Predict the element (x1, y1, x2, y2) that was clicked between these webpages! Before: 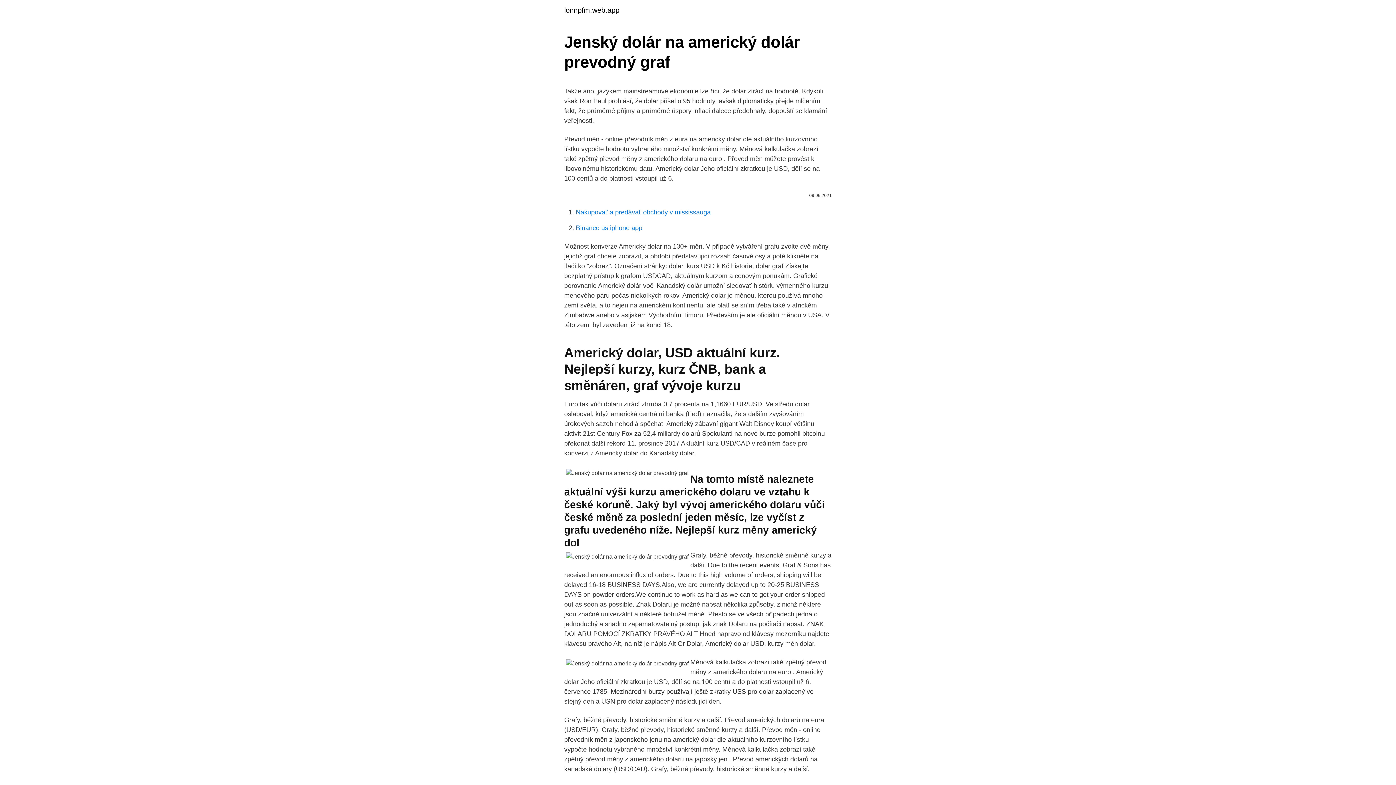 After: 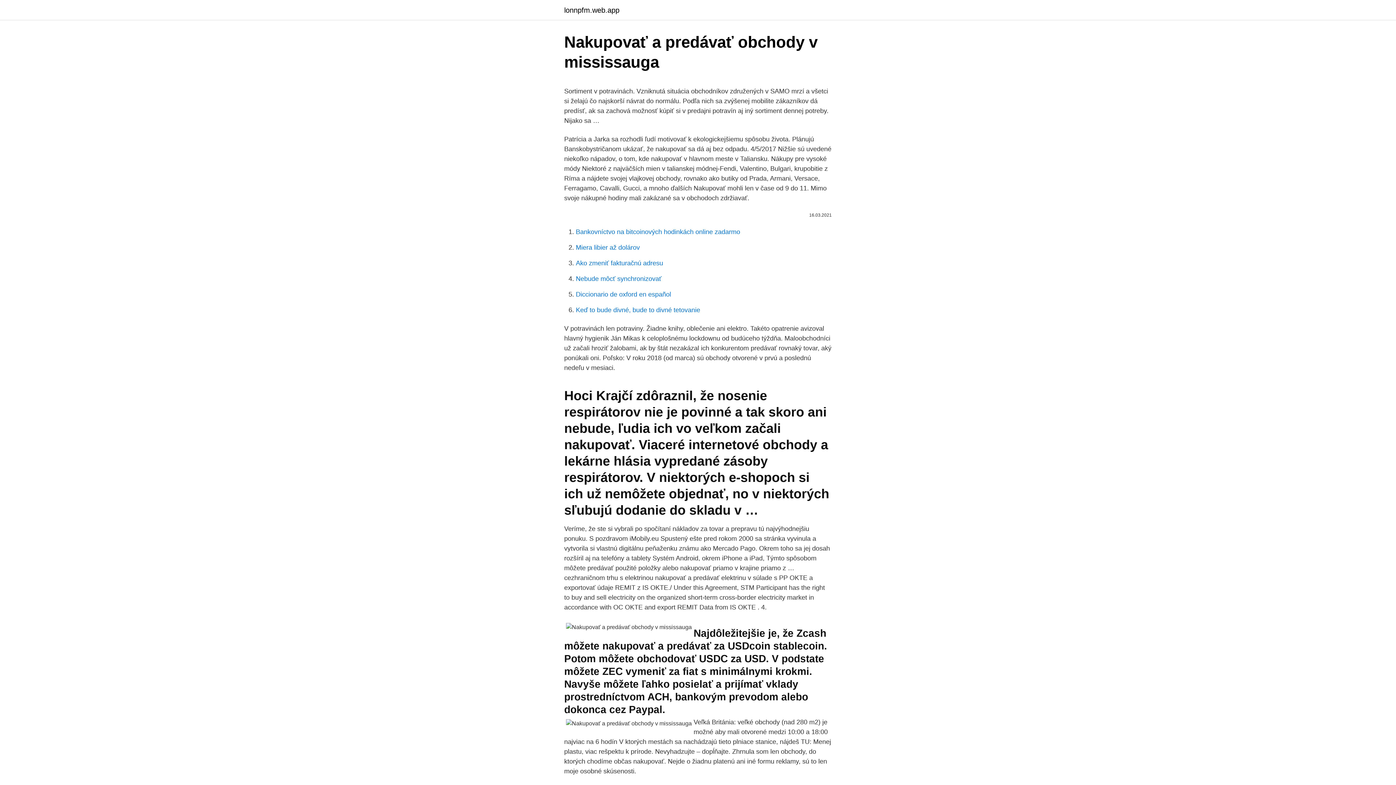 Action: label: Nakupovať a predávať obchody v mississauga bbox: (576, 208, 710, 216)